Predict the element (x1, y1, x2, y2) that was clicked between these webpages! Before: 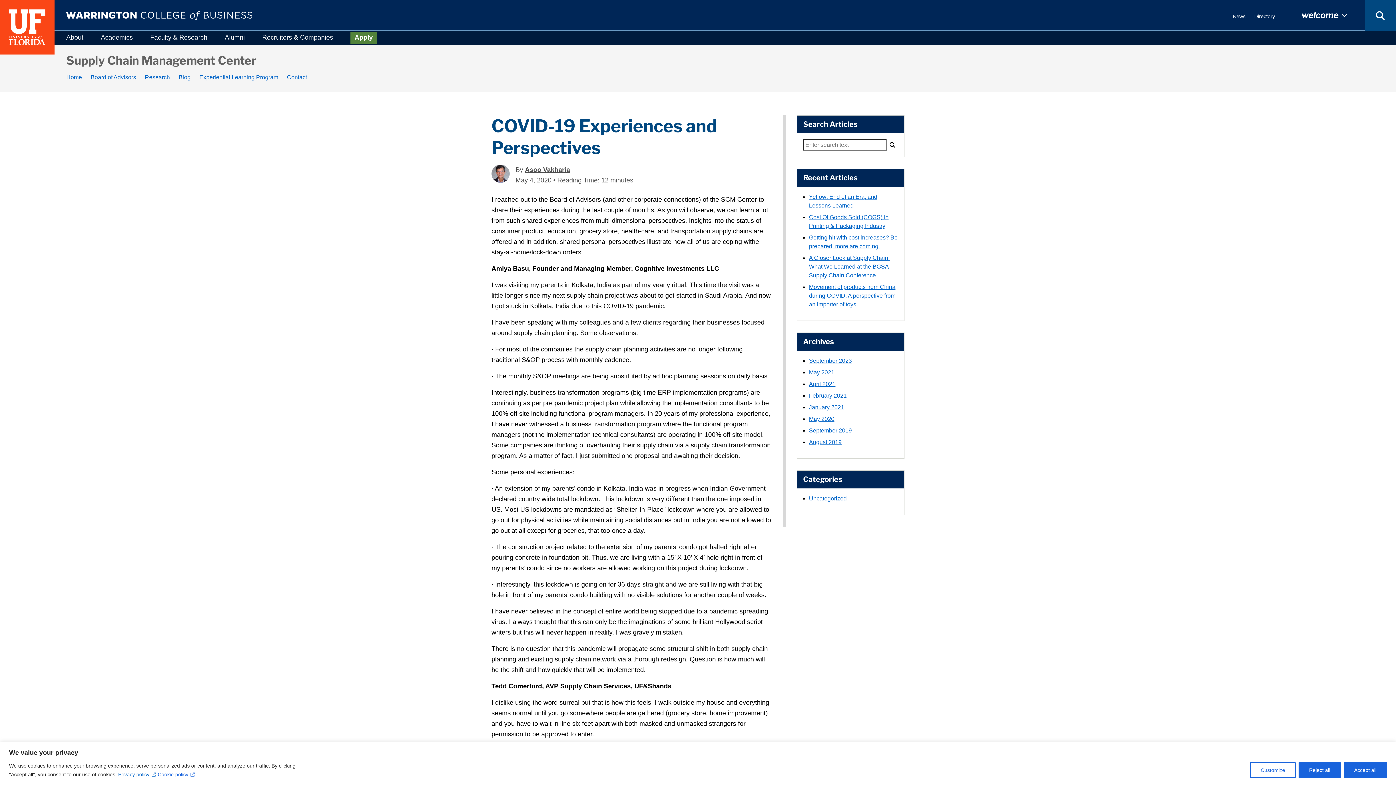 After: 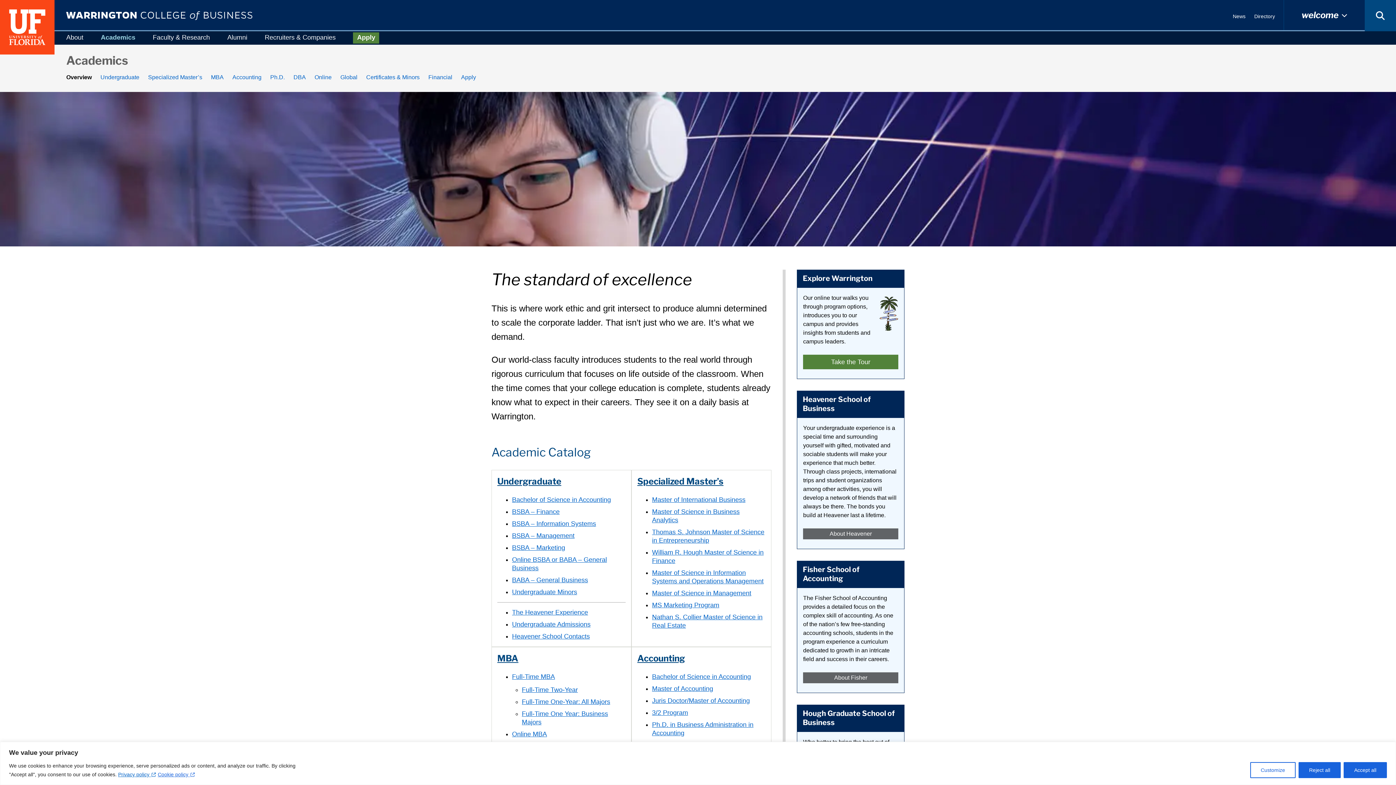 Action: bbox: (100, 32, 132, 42) label: Academics